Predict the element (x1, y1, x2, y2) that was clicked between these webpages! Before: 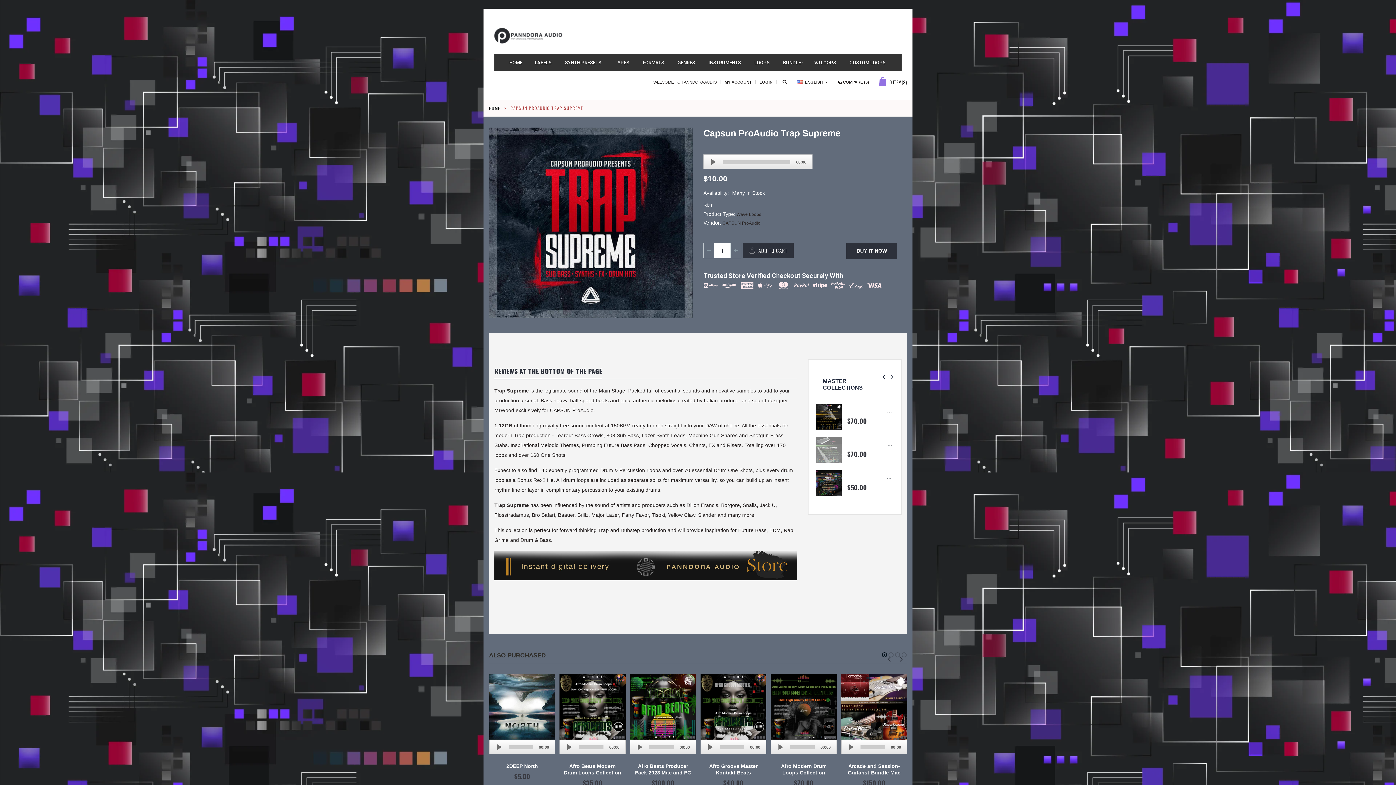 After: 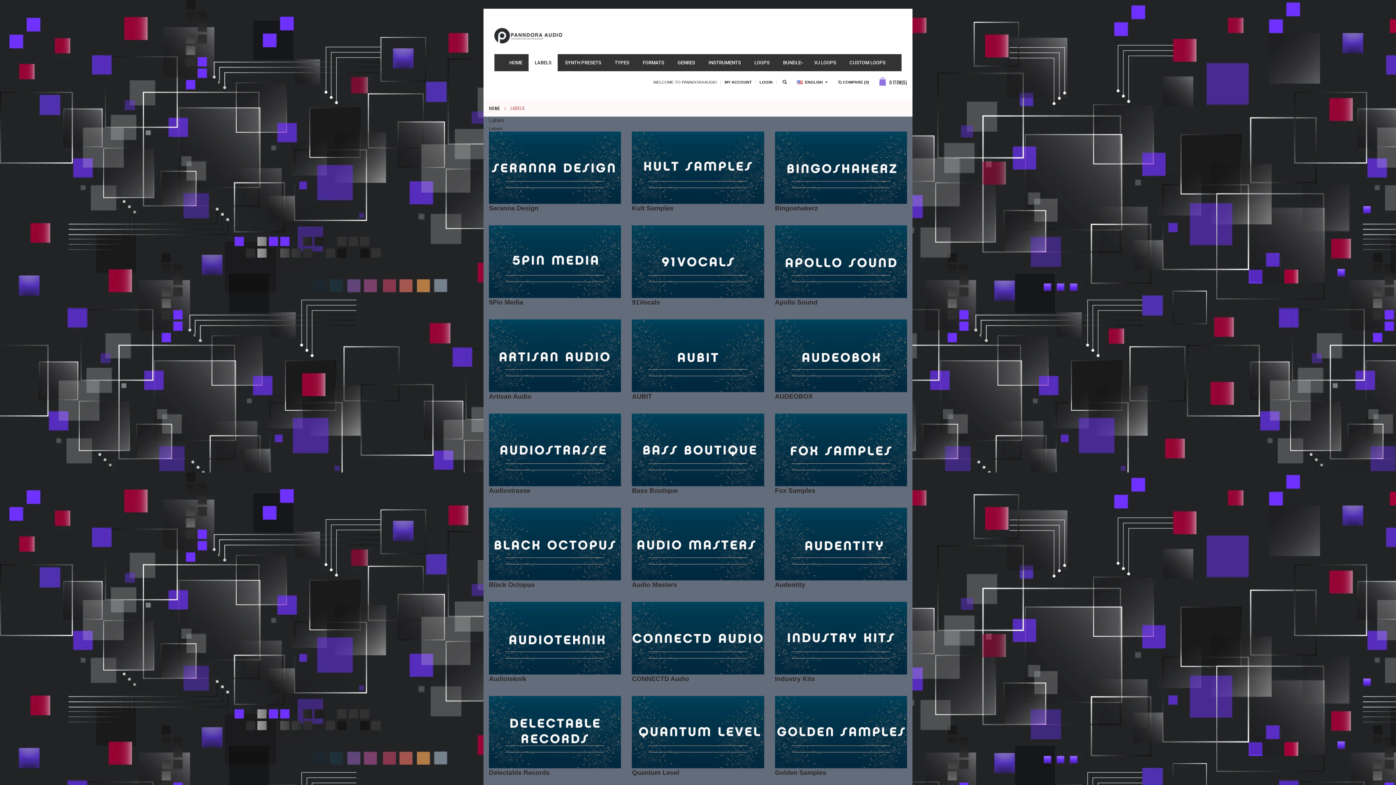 Action: bbox: (528, 54, 557, 71) label: LABELS